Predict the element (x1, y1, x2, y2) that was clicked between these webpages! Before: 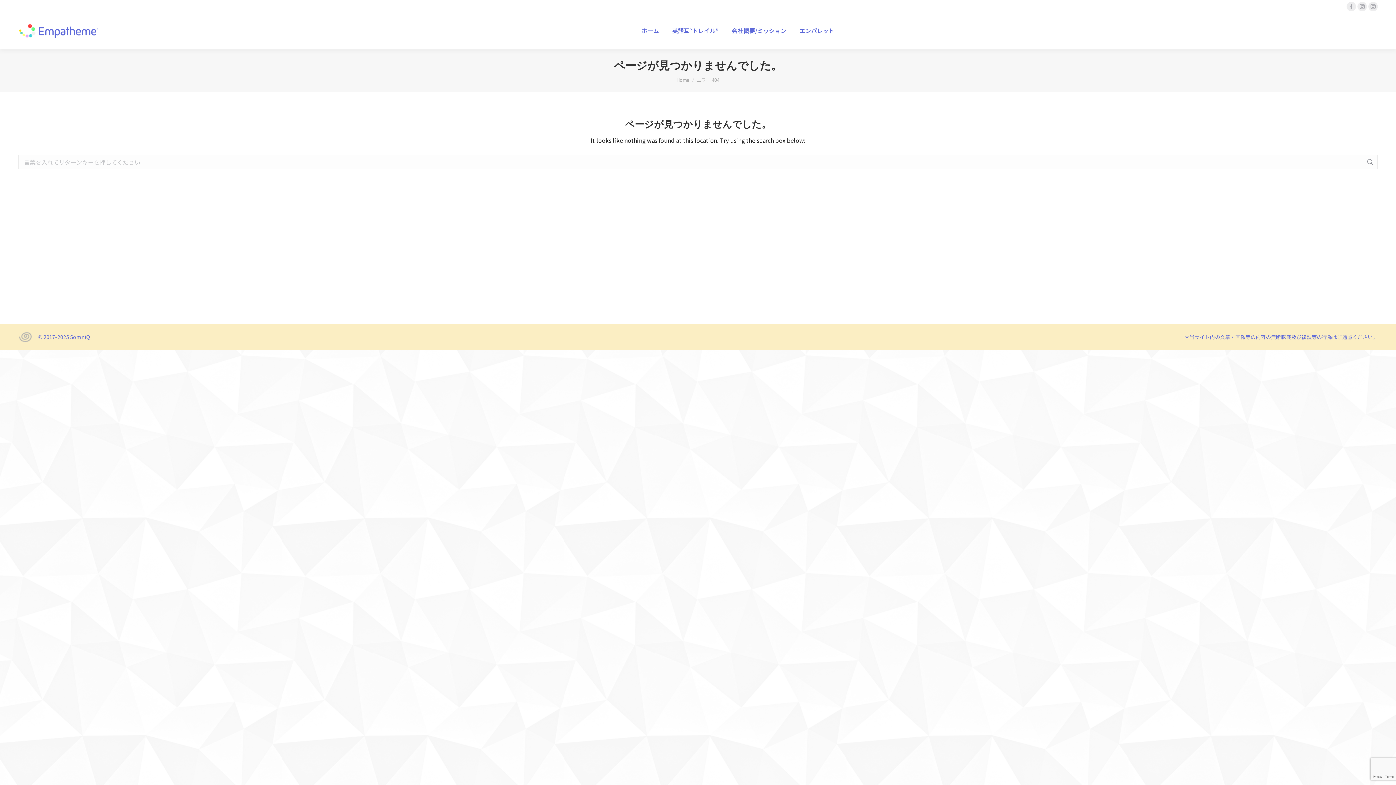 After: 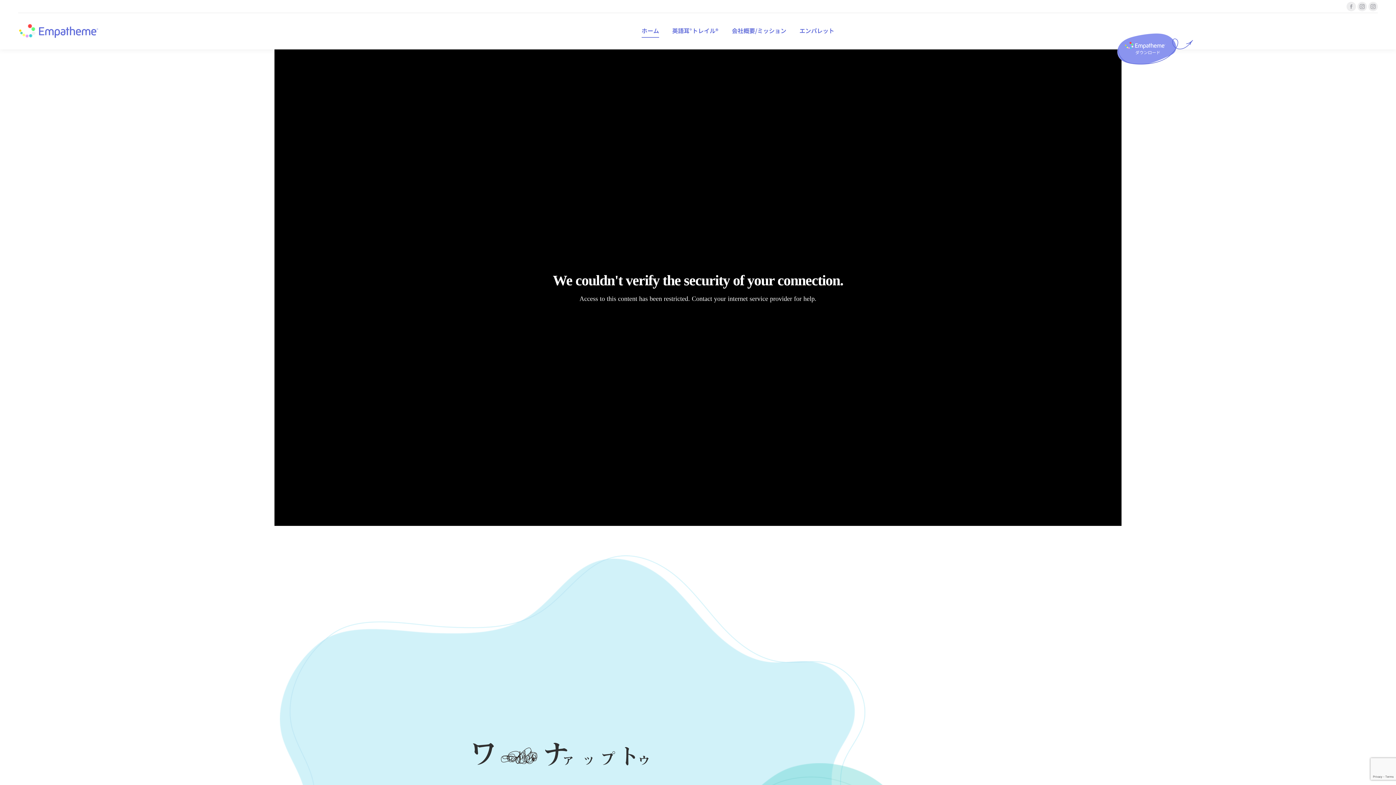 Action: bbox: (18, 22, 100, 40)